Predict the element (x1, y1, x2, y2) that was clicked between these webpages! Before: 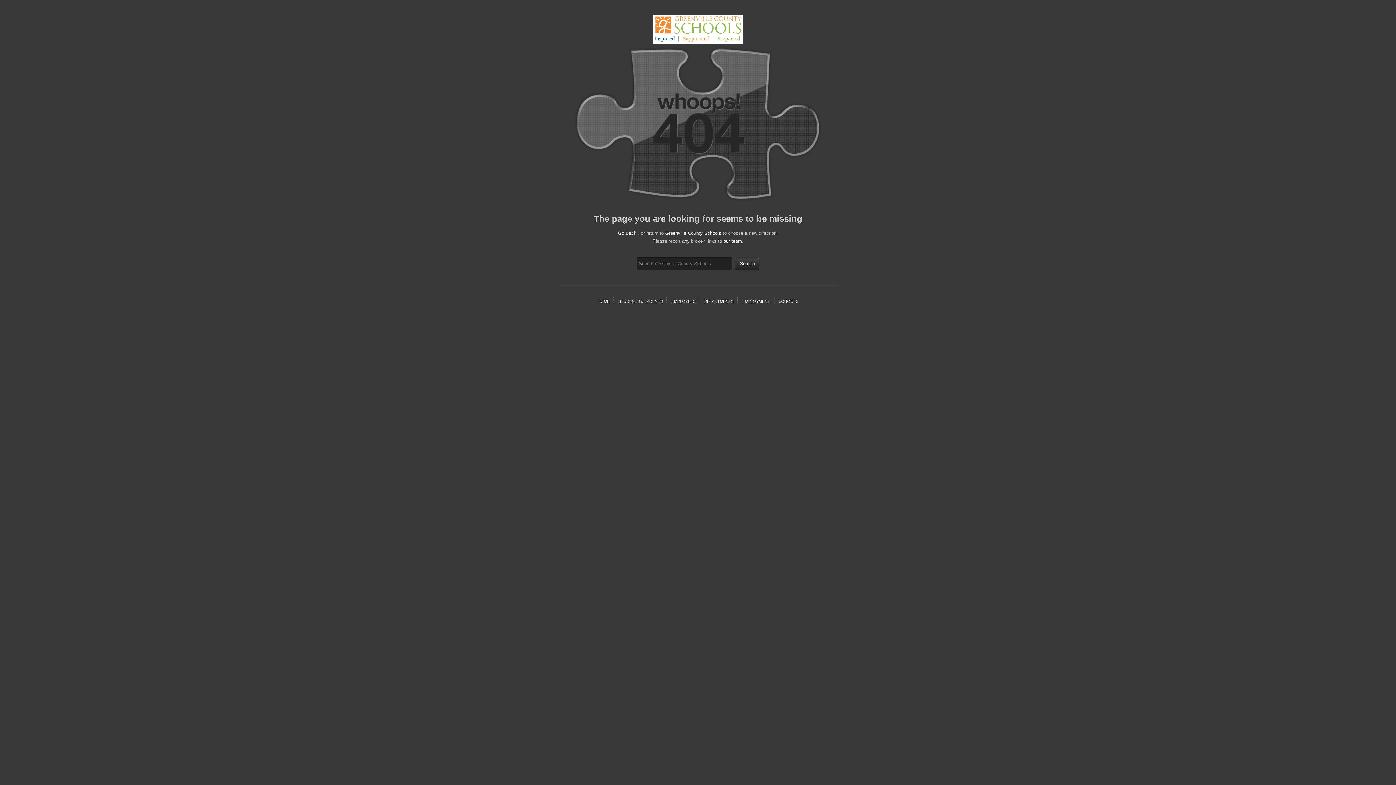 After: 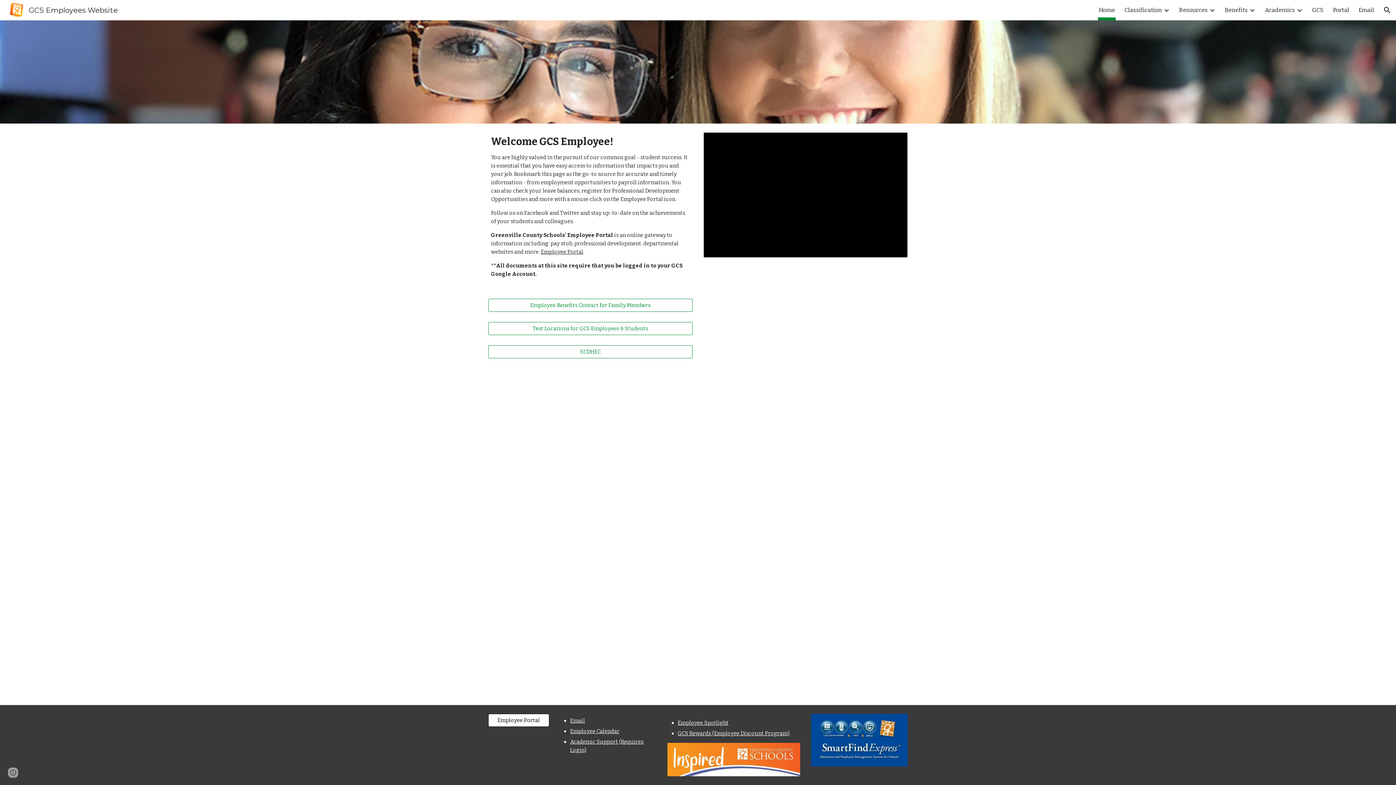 Action: label: EMPLOYEES bbox: (671, 299, 695, 303)